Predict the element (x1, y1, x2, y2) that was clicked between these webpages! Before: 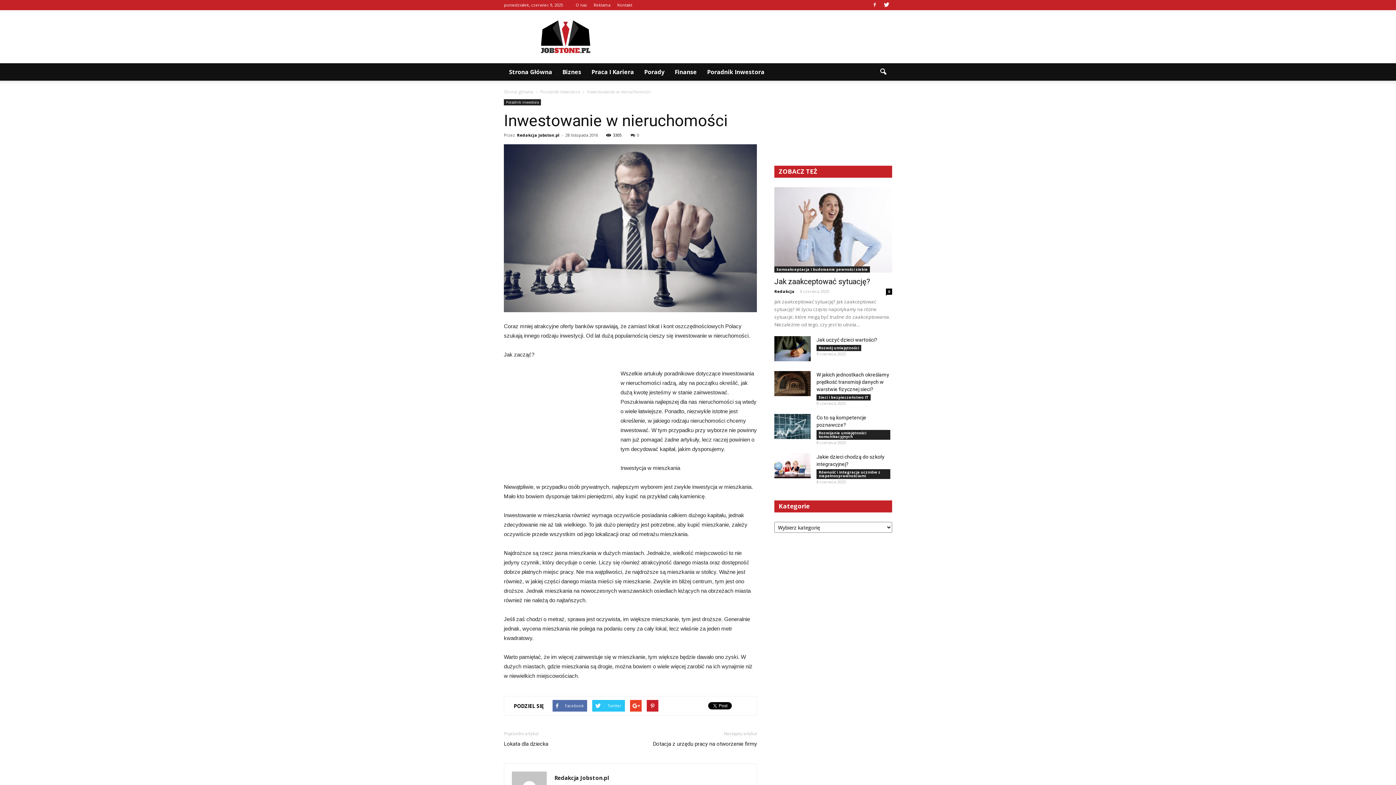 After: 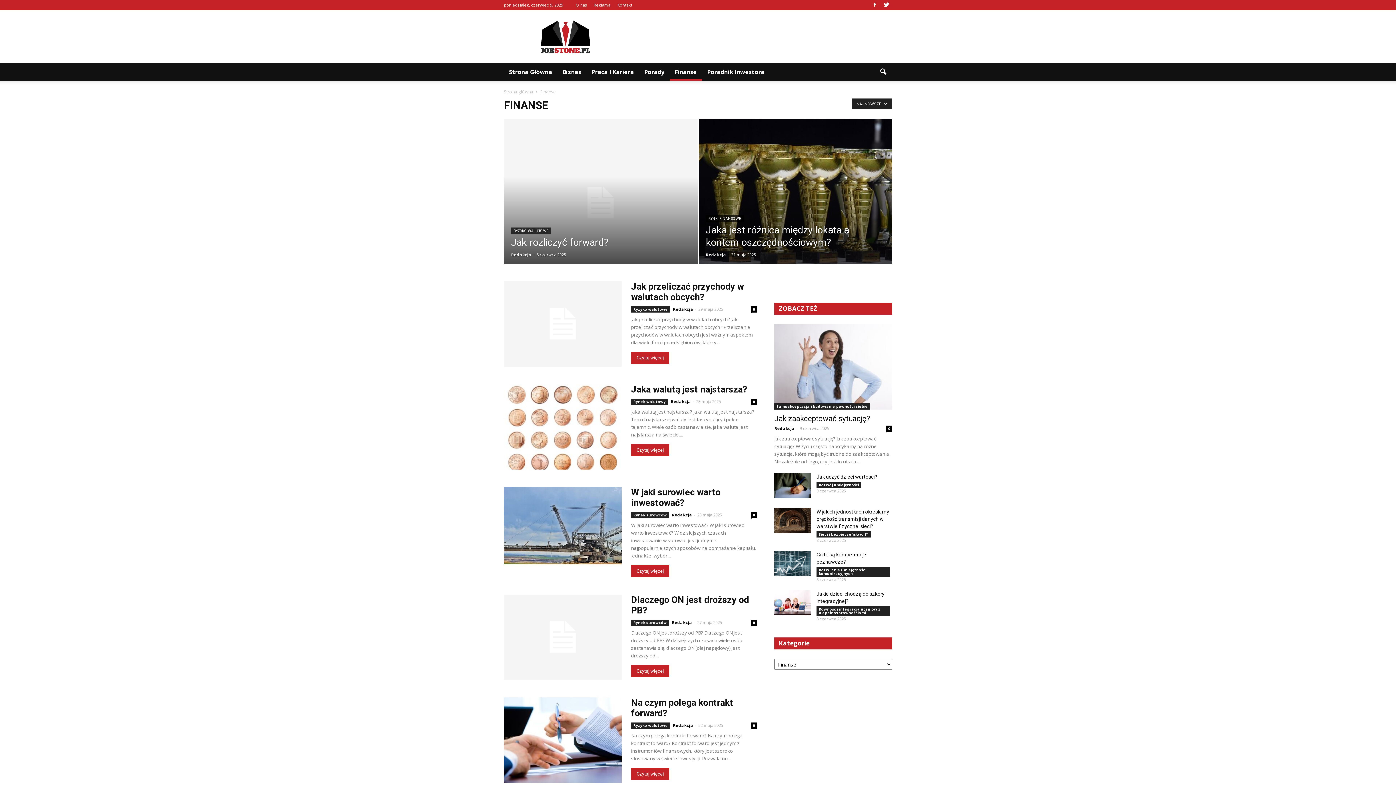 Action: bbox: (669, 63, 702, 80) label: Finanse